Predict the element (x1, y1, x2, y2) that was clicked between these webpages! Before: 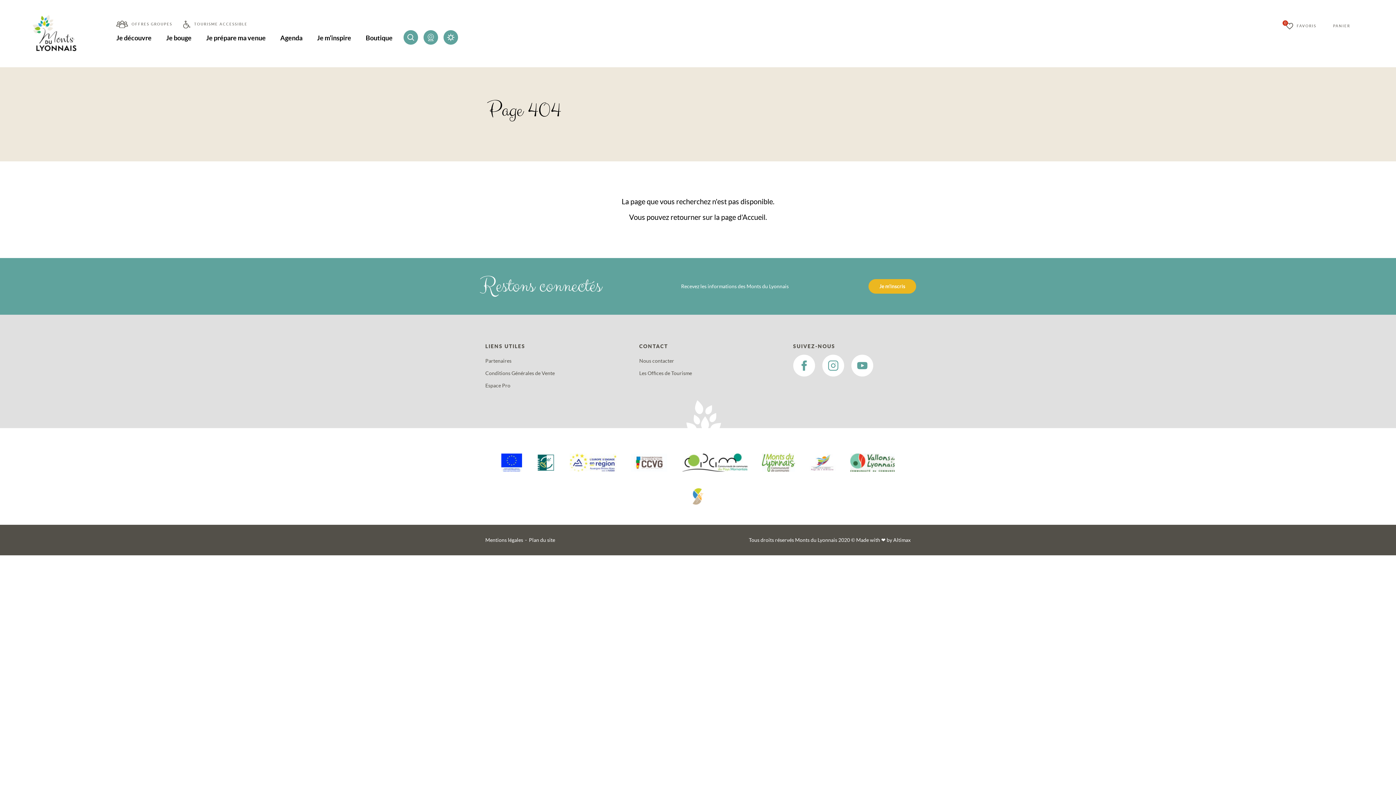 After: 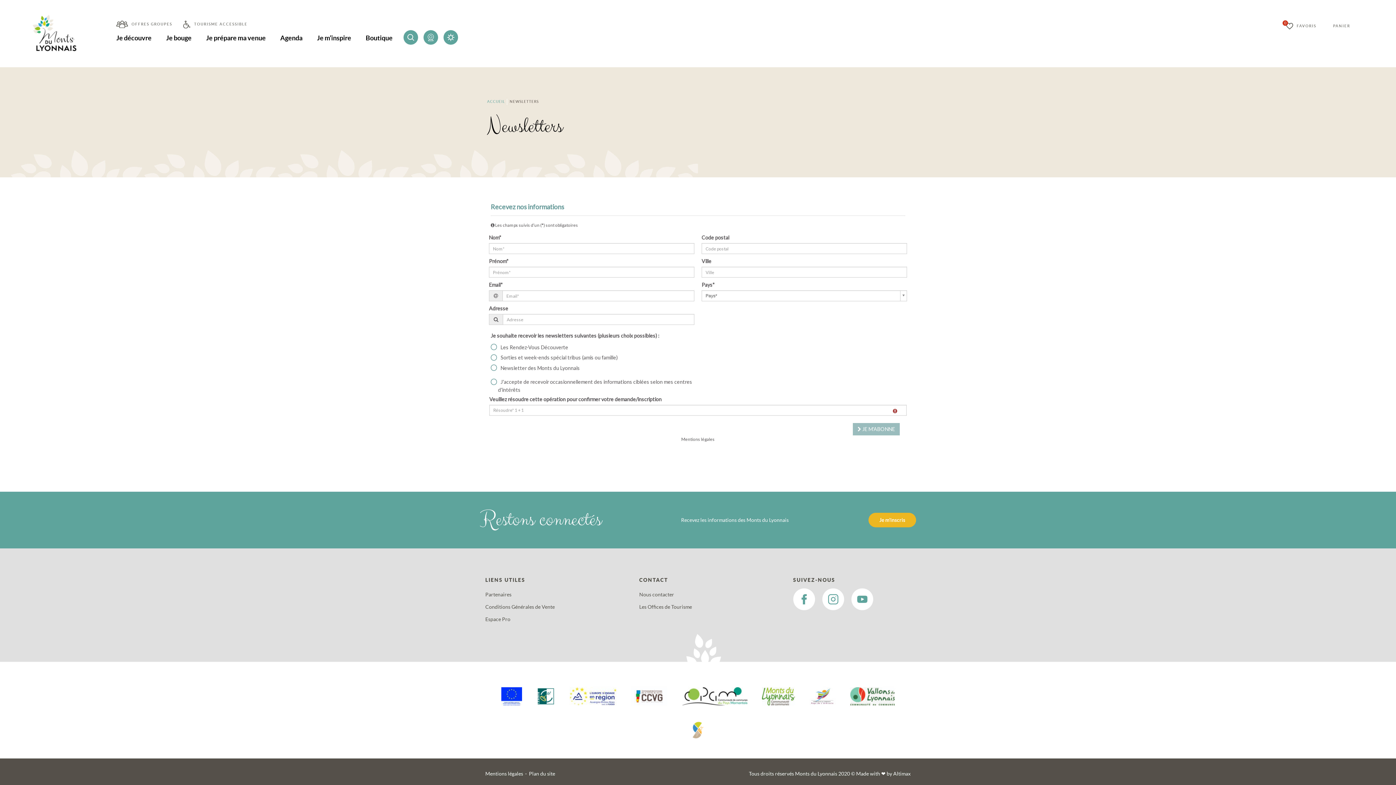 Action: bbox: (868, 279, 916, 293) label: Je m'inscris